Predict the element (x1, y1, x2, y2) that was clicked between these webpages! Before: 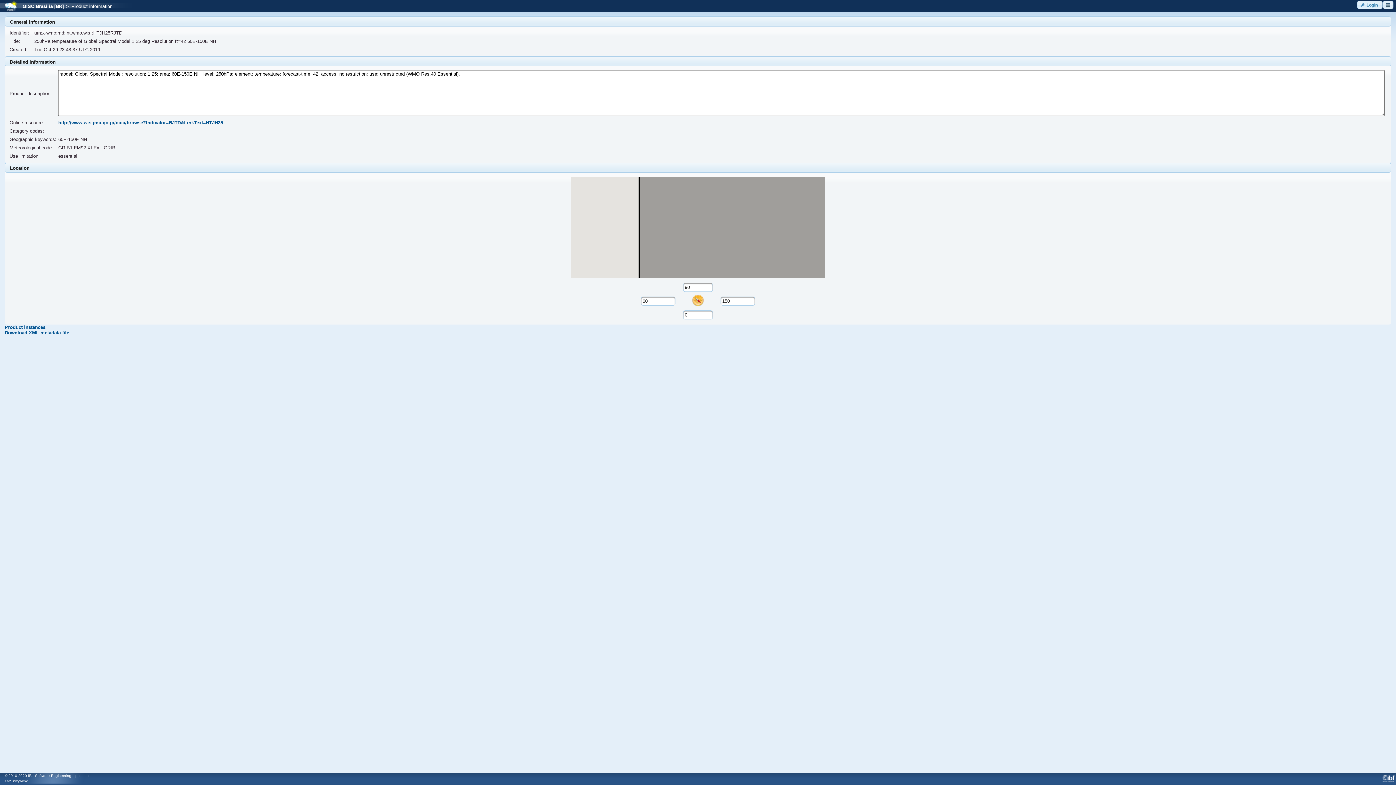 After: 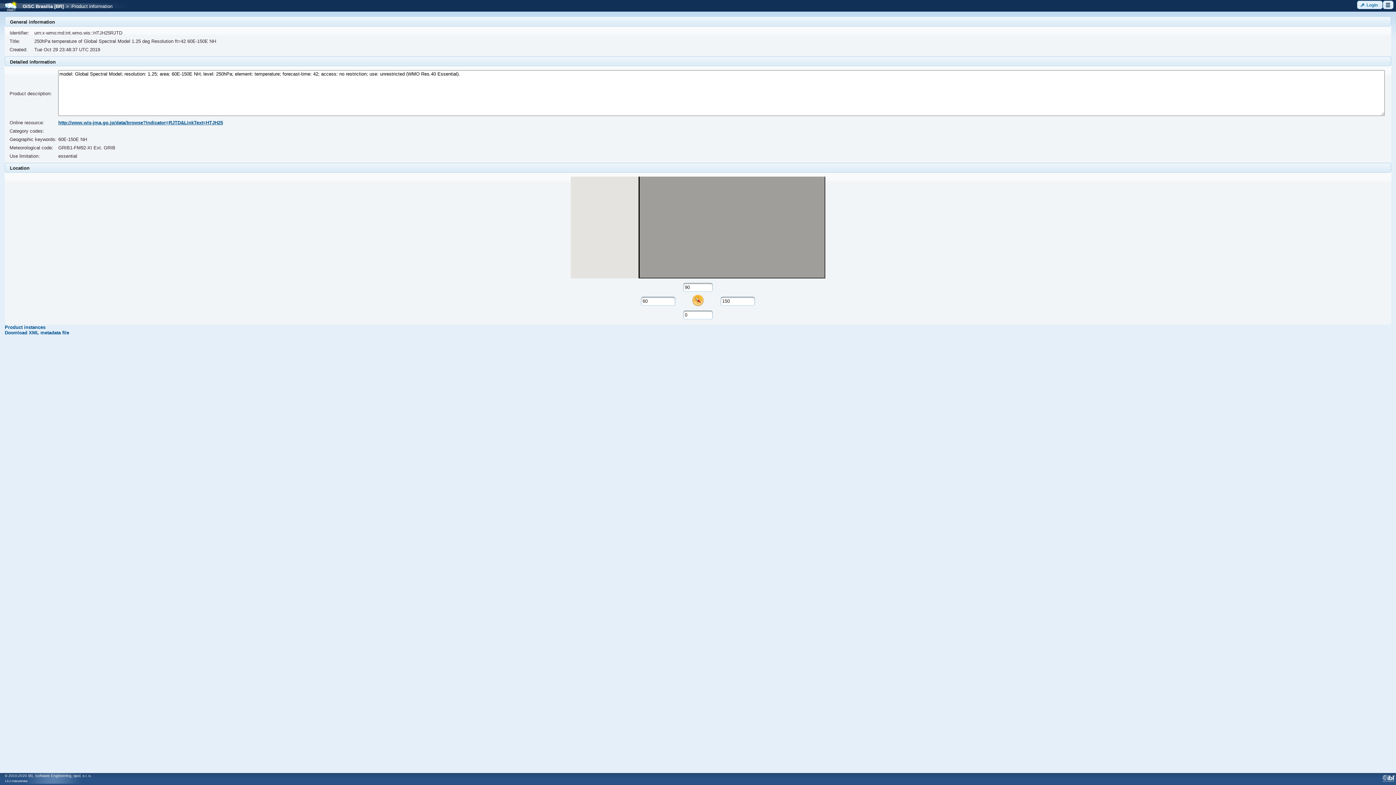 Action: bbox: (58, 120, 223, 125) label: http://www.wis-jma.go.jp/data/browse?Indicator=RJTD&LinkText=HTJH25